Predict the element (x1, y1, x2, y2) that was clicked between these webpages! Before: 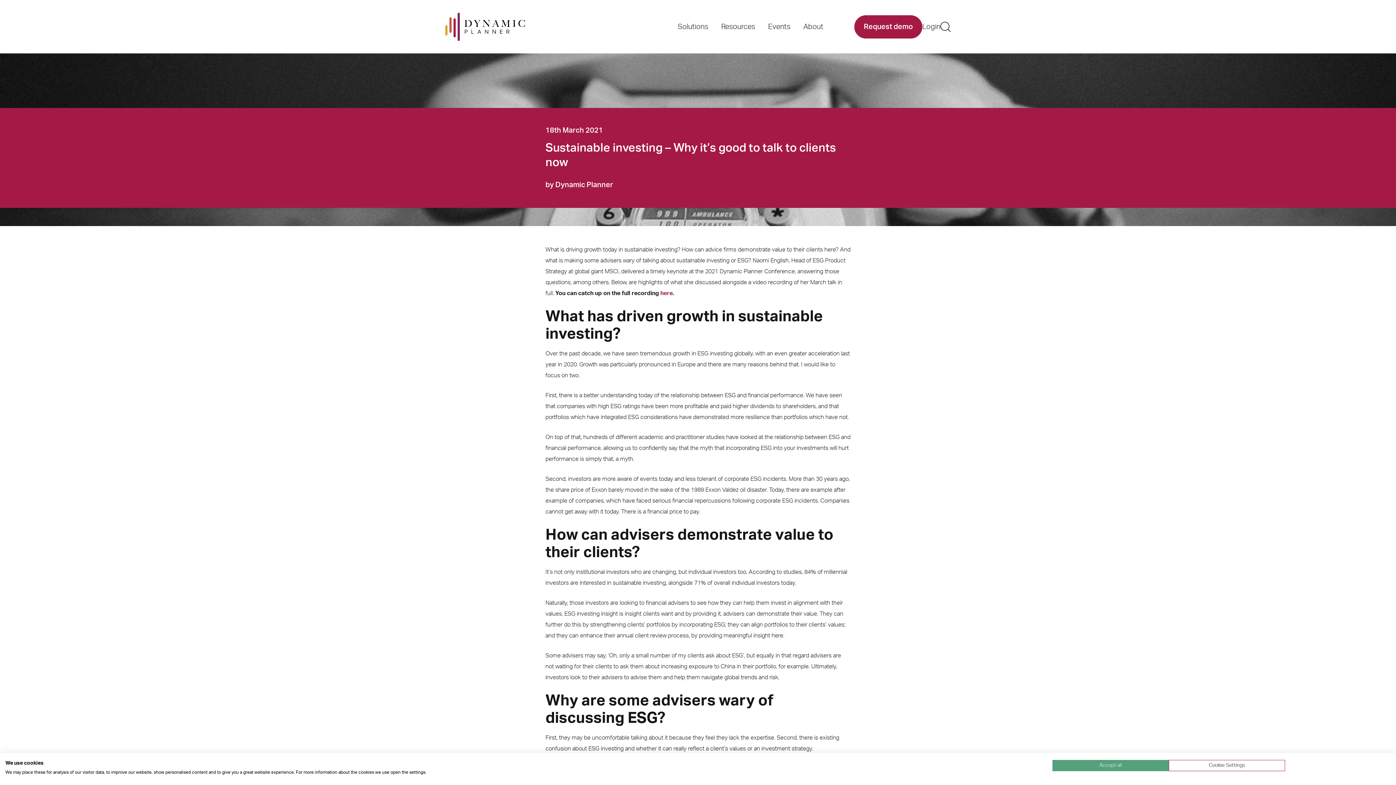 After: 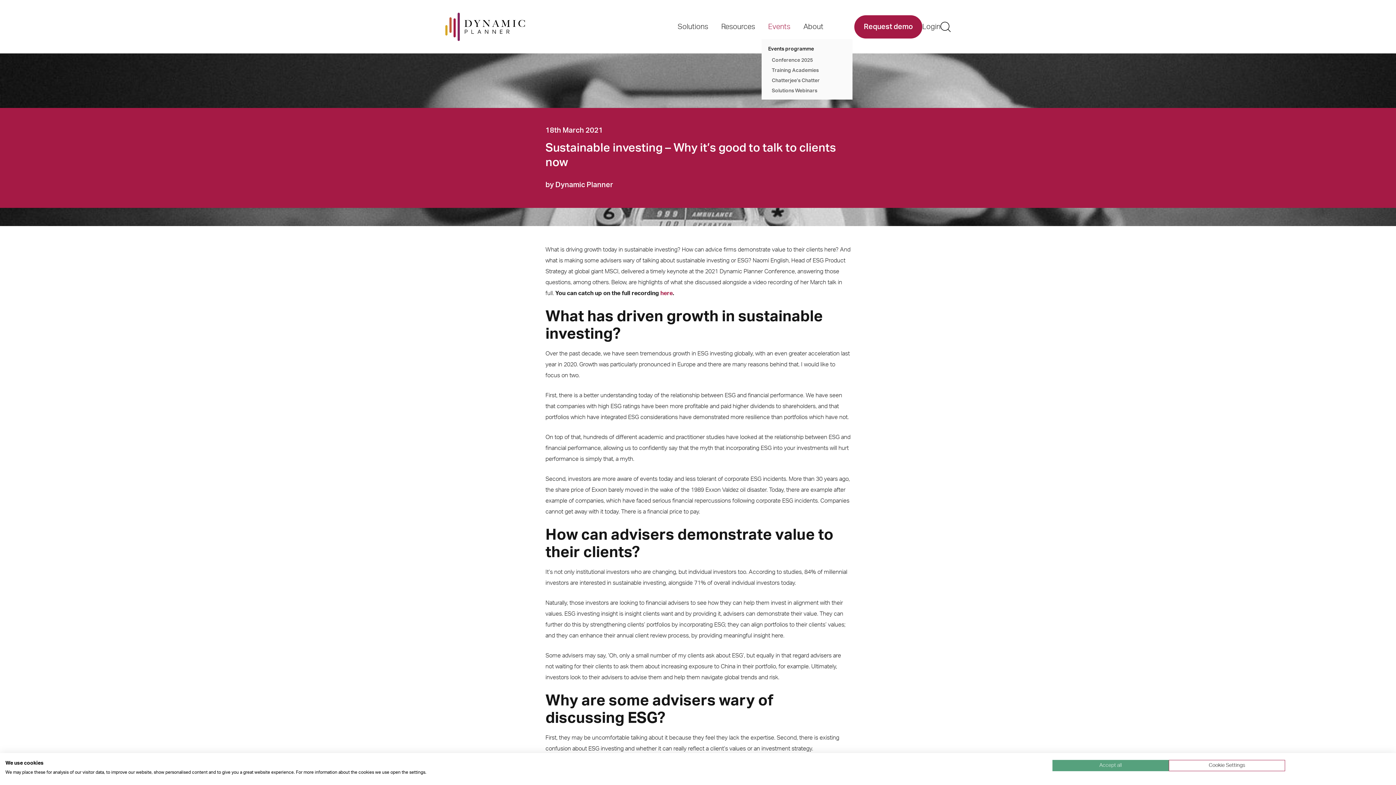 Action: label: Events bbox: (761, 14, 797, 39)